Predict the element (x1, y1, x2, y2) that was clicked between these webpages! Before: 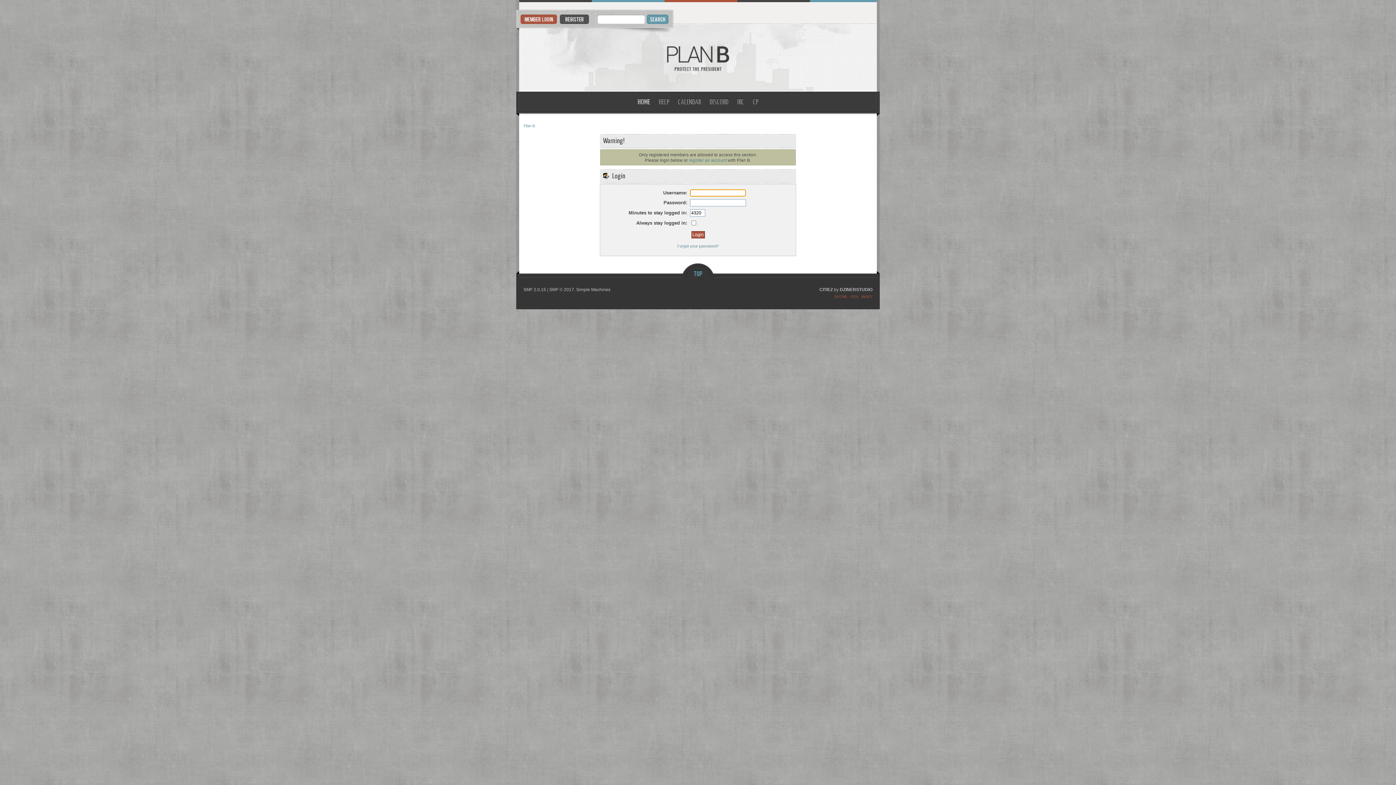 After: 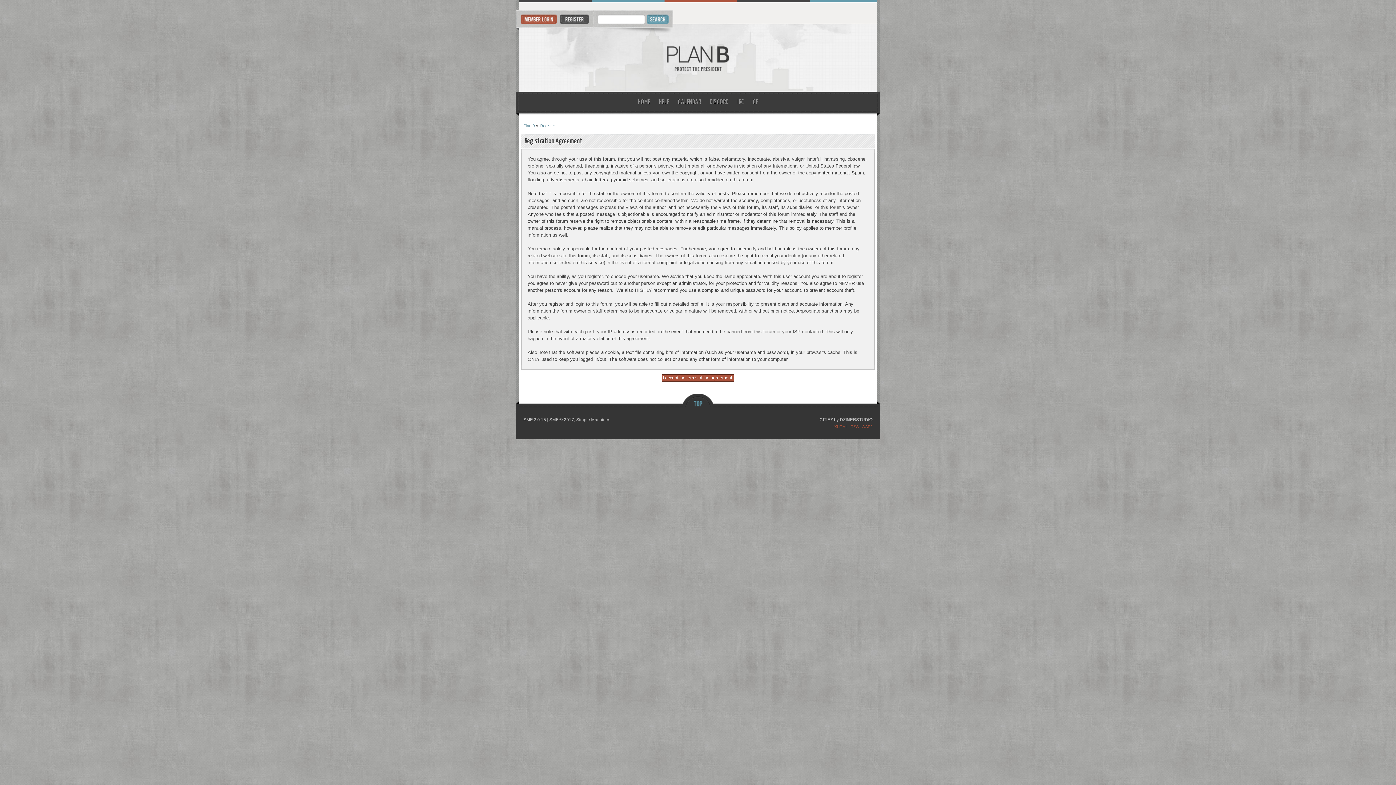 Action: bbox: (560, 14, 589, 24)